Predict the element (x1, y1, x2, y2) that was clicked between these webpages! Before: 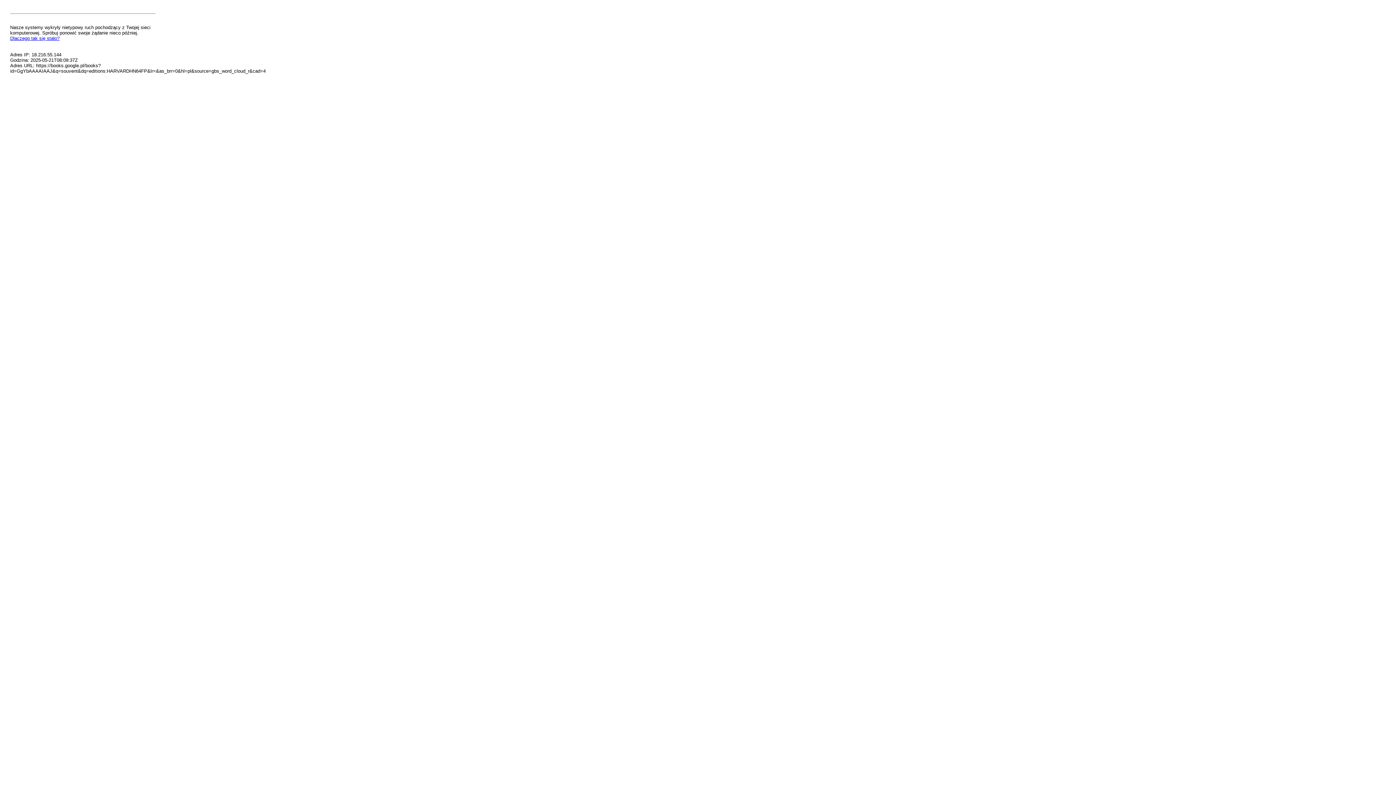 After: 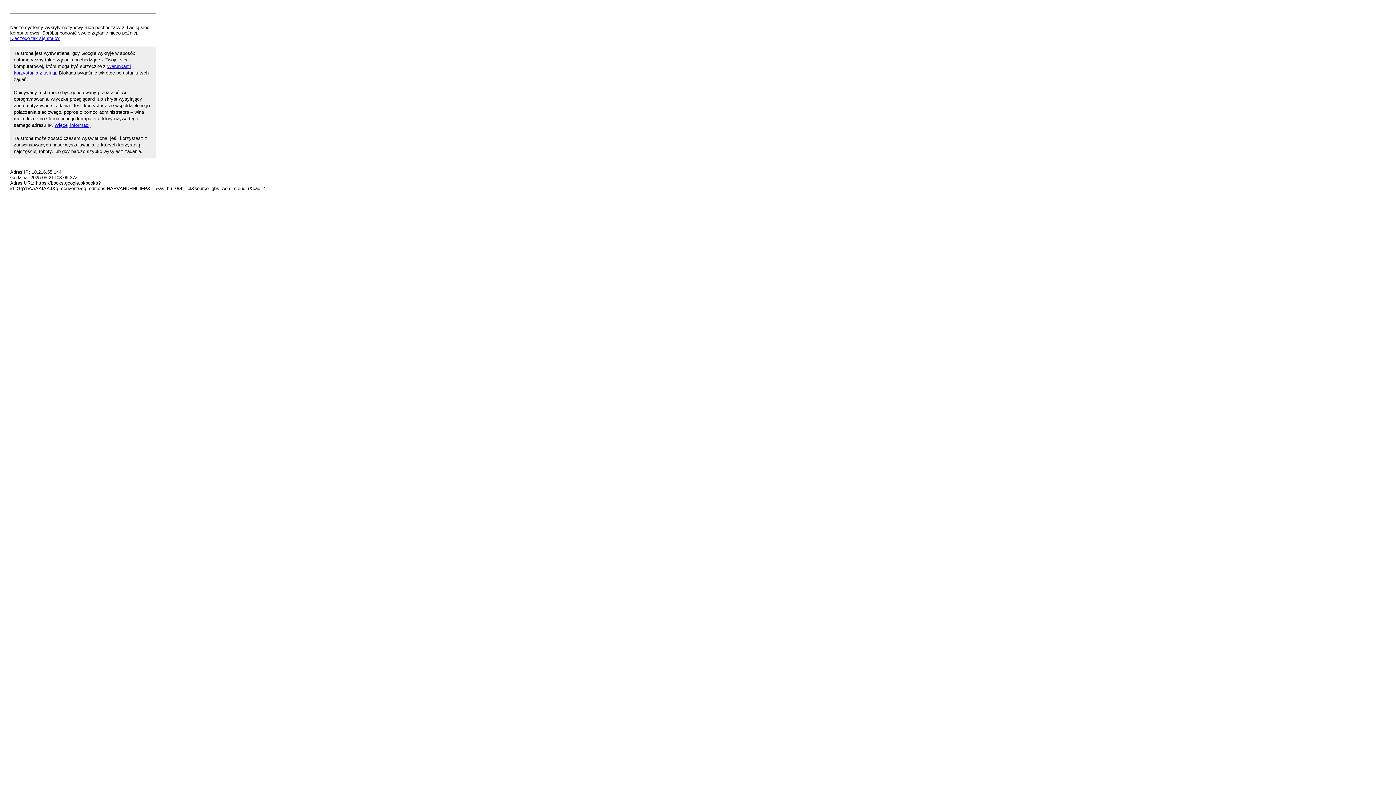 Action: label: Dlaczego tak się stało? bbox: (10, 35, 59, 41)